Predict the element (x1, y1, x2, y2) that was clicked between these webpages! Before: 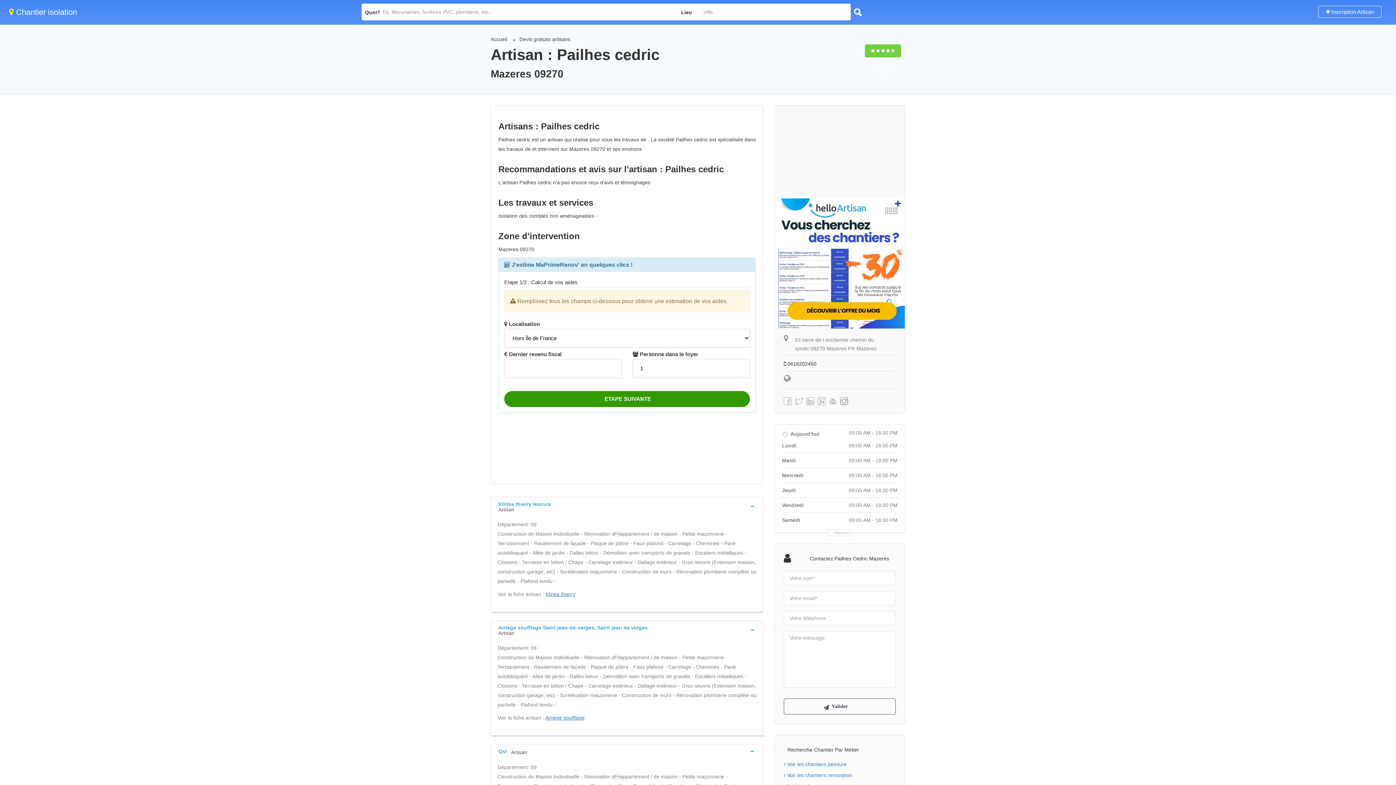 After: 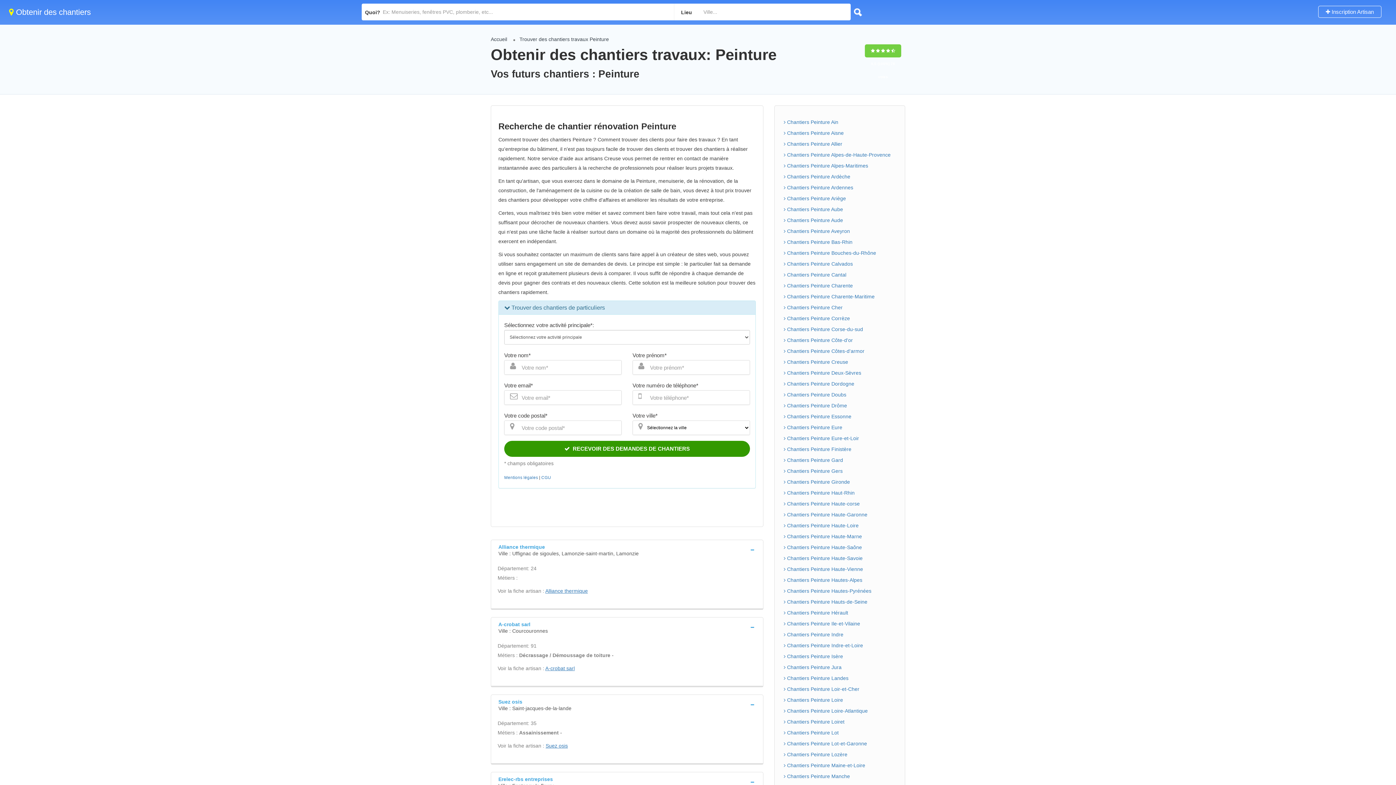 Action: bbox: (784, 748, 896, 768) label:  Voir les chantiers peinture